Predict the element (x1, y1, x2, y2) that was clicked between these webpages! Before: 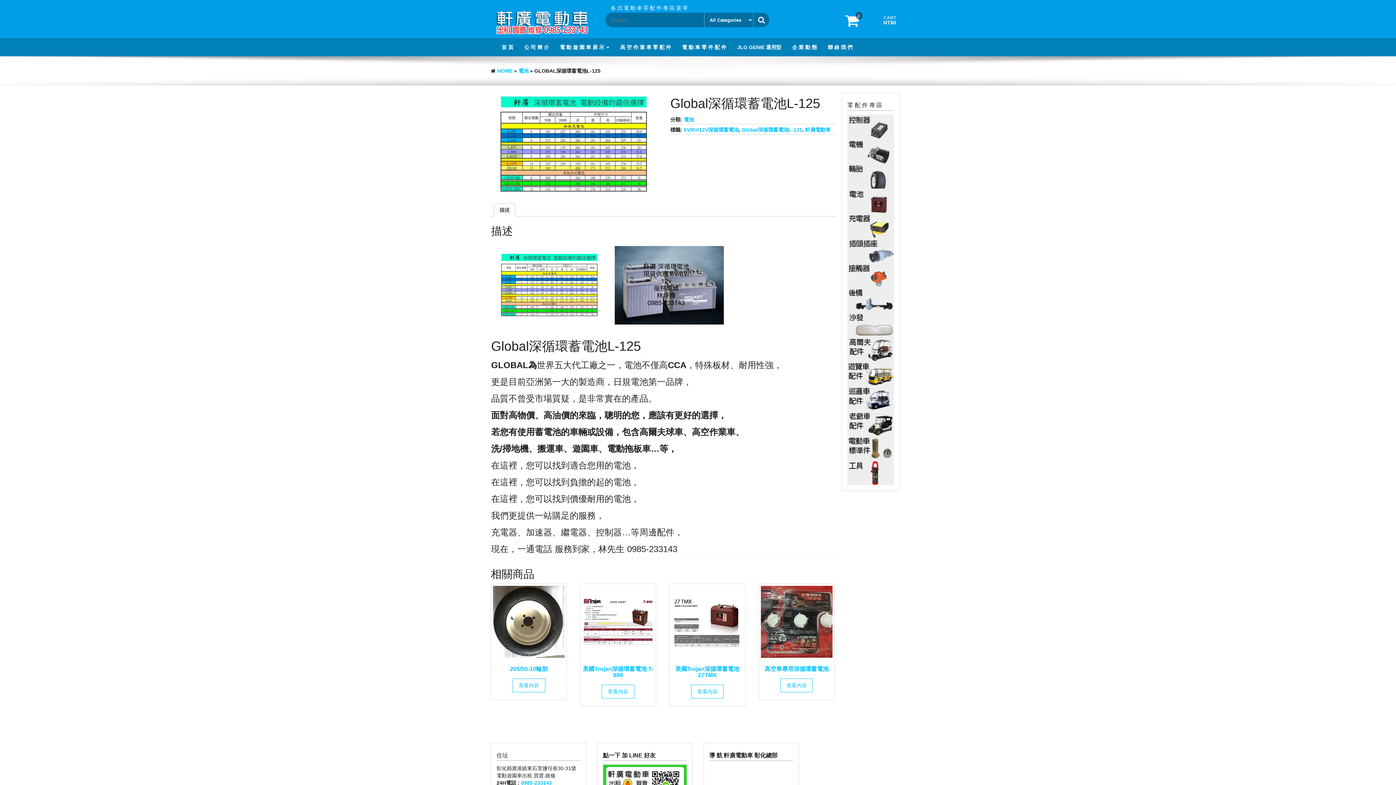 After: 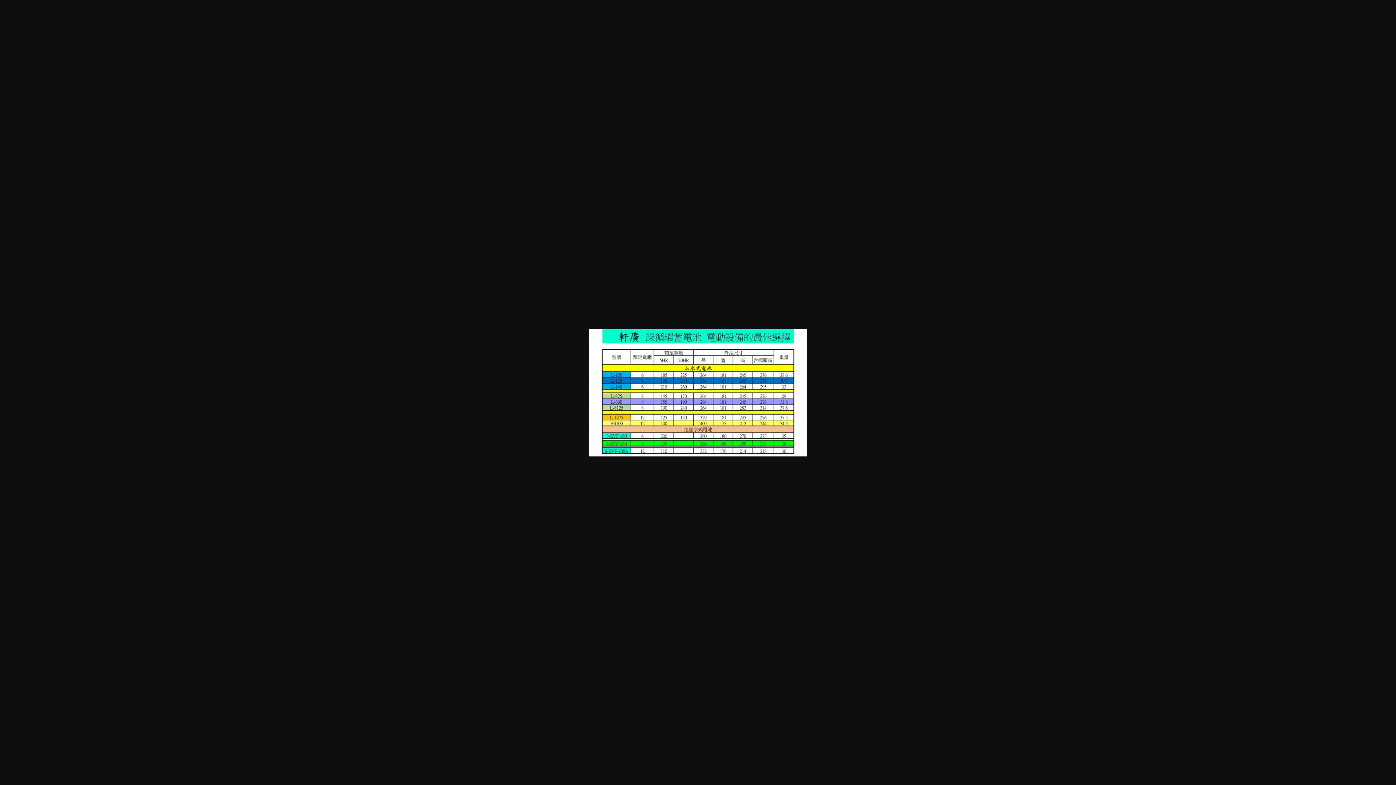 Action: bbox: (494, 279, 611, 294)